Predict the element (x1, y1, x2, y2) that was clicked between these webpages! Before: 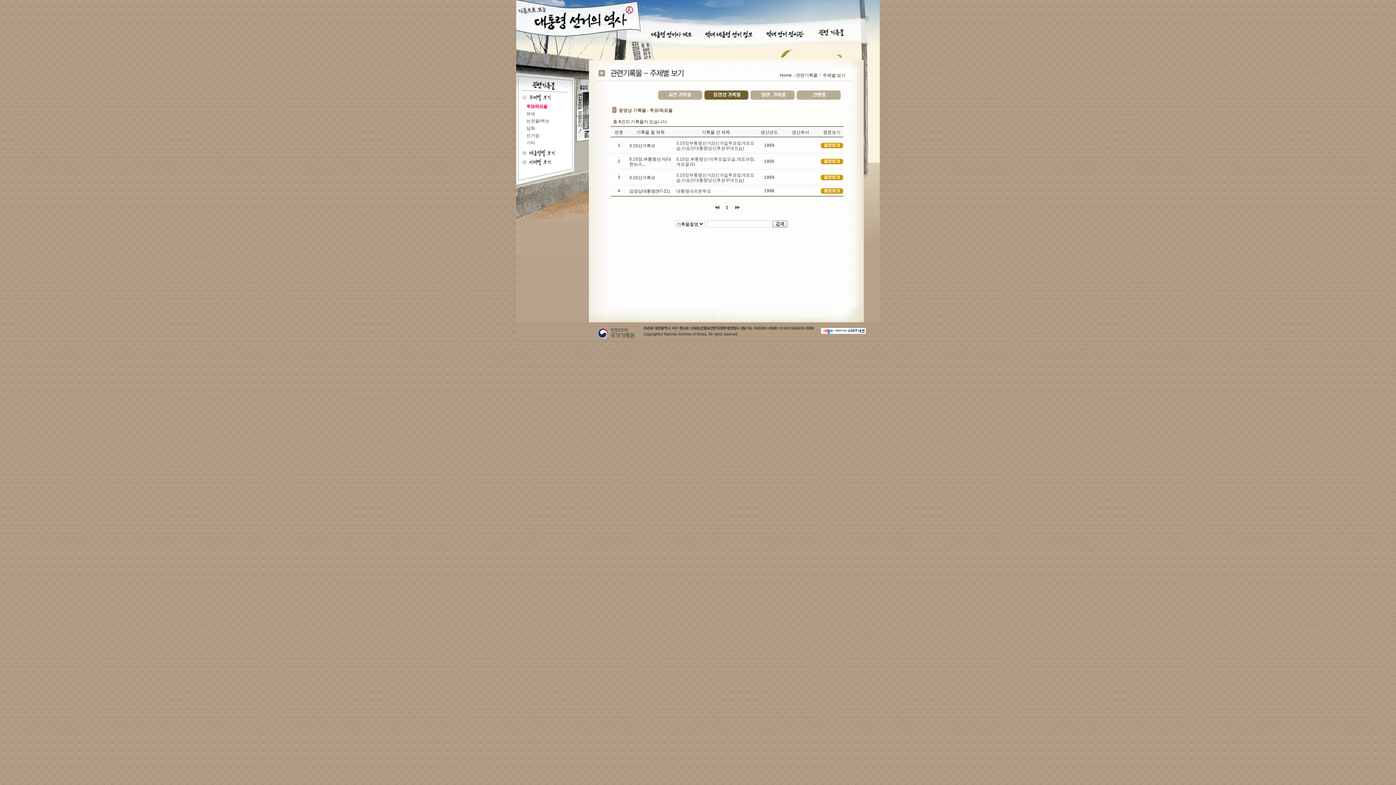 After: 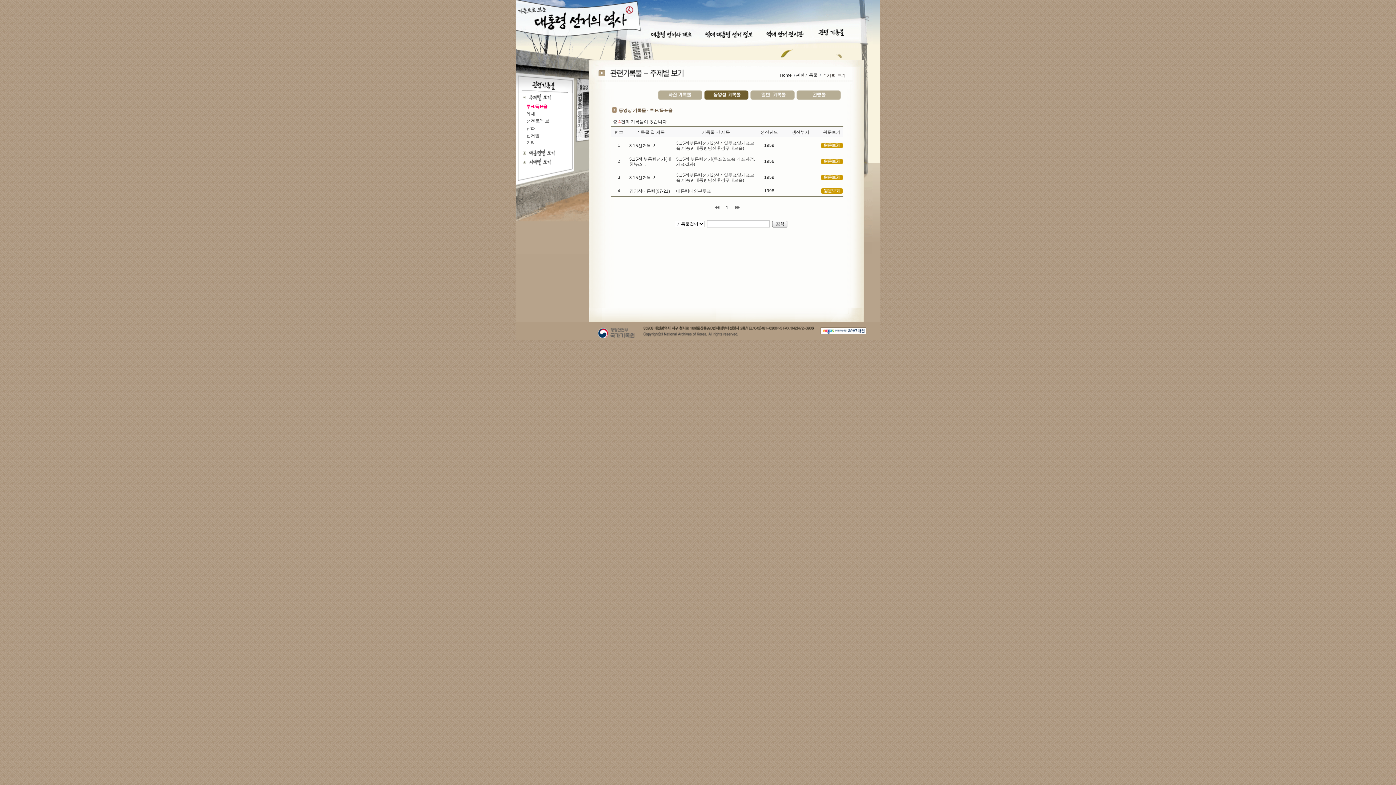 Action: bbox: (820, 330, 866, 335)